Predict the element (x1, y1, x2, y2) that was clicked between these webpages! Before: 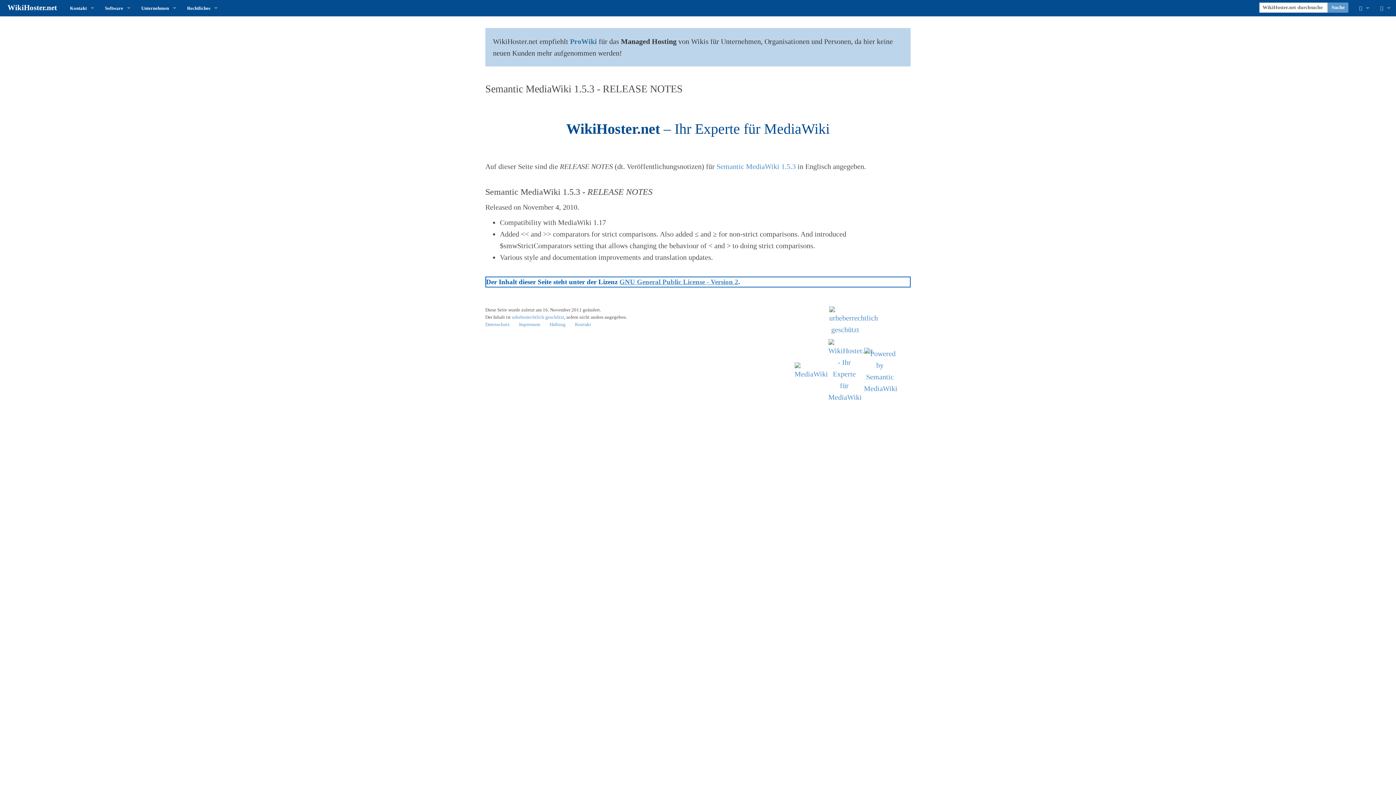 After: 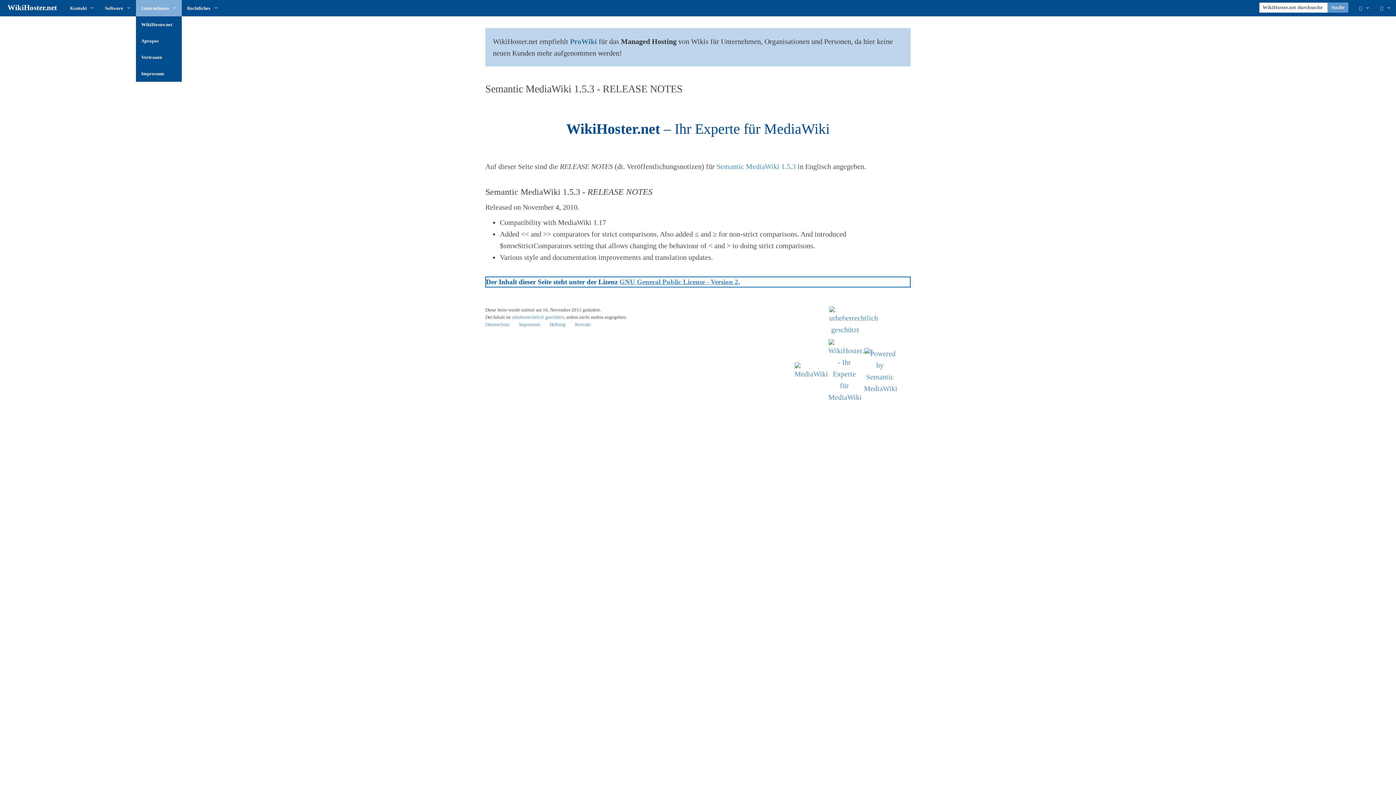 Action: bbox: (135, 0, 181, 16) label: Unternehmen